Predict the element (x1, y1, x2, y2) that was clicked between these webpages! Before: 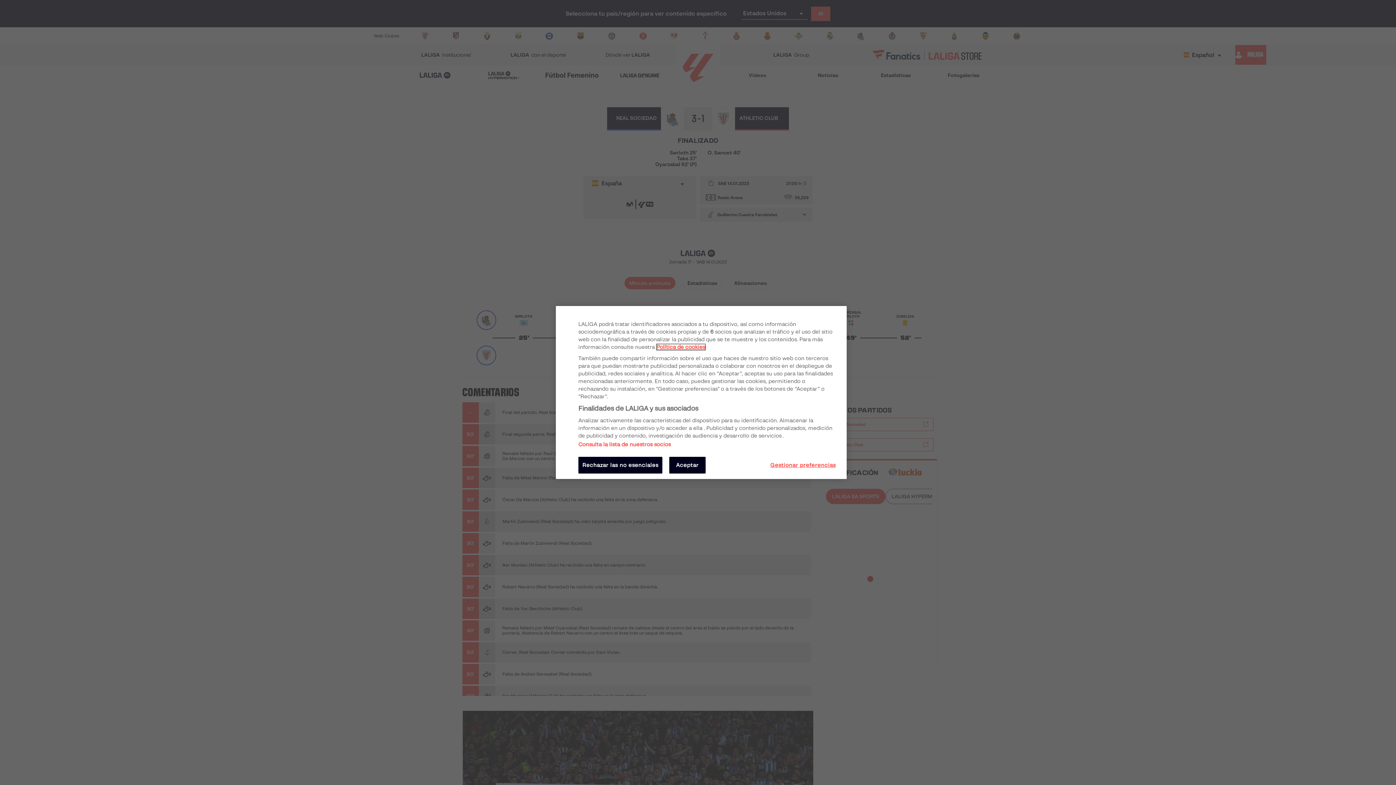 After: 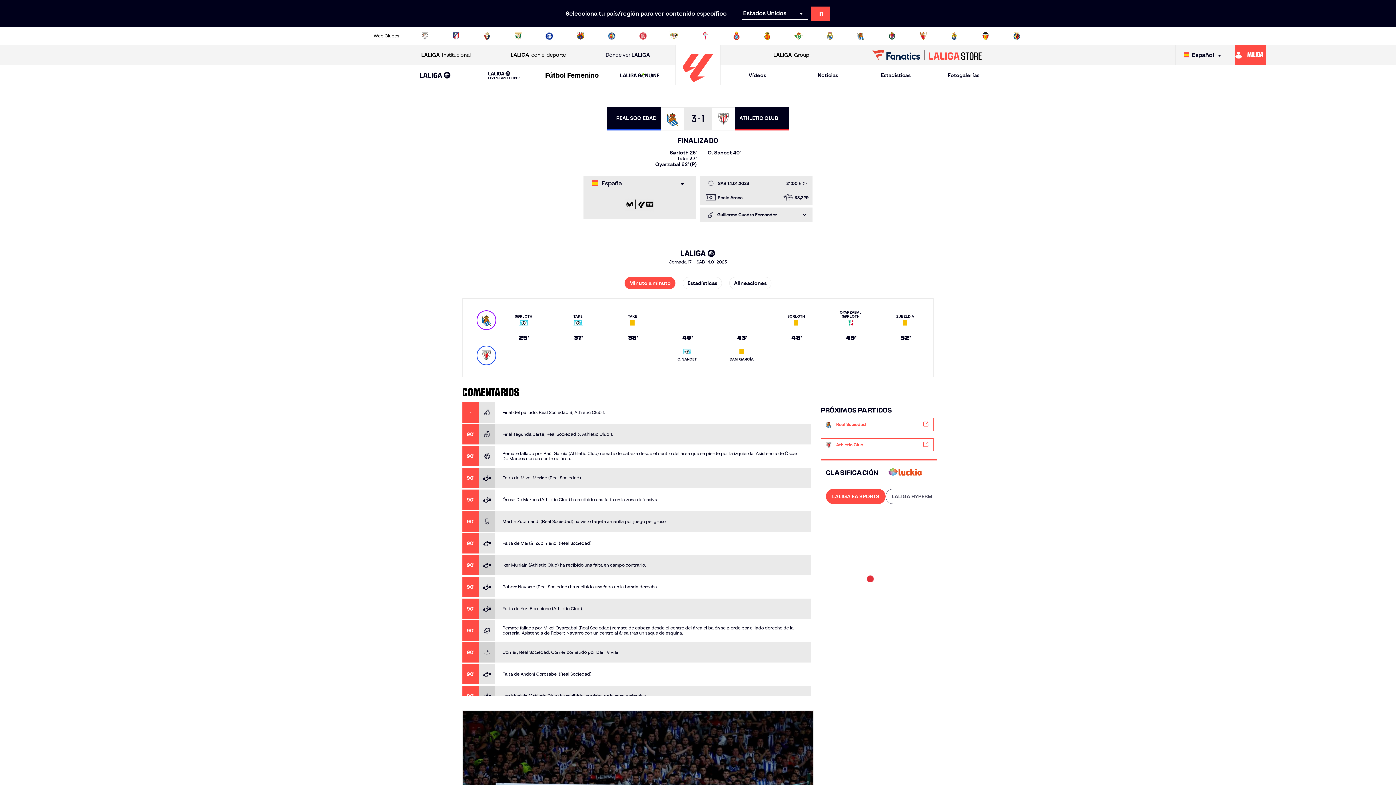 Action: bbox: (669, 457, 705, 473) label: Aceptar